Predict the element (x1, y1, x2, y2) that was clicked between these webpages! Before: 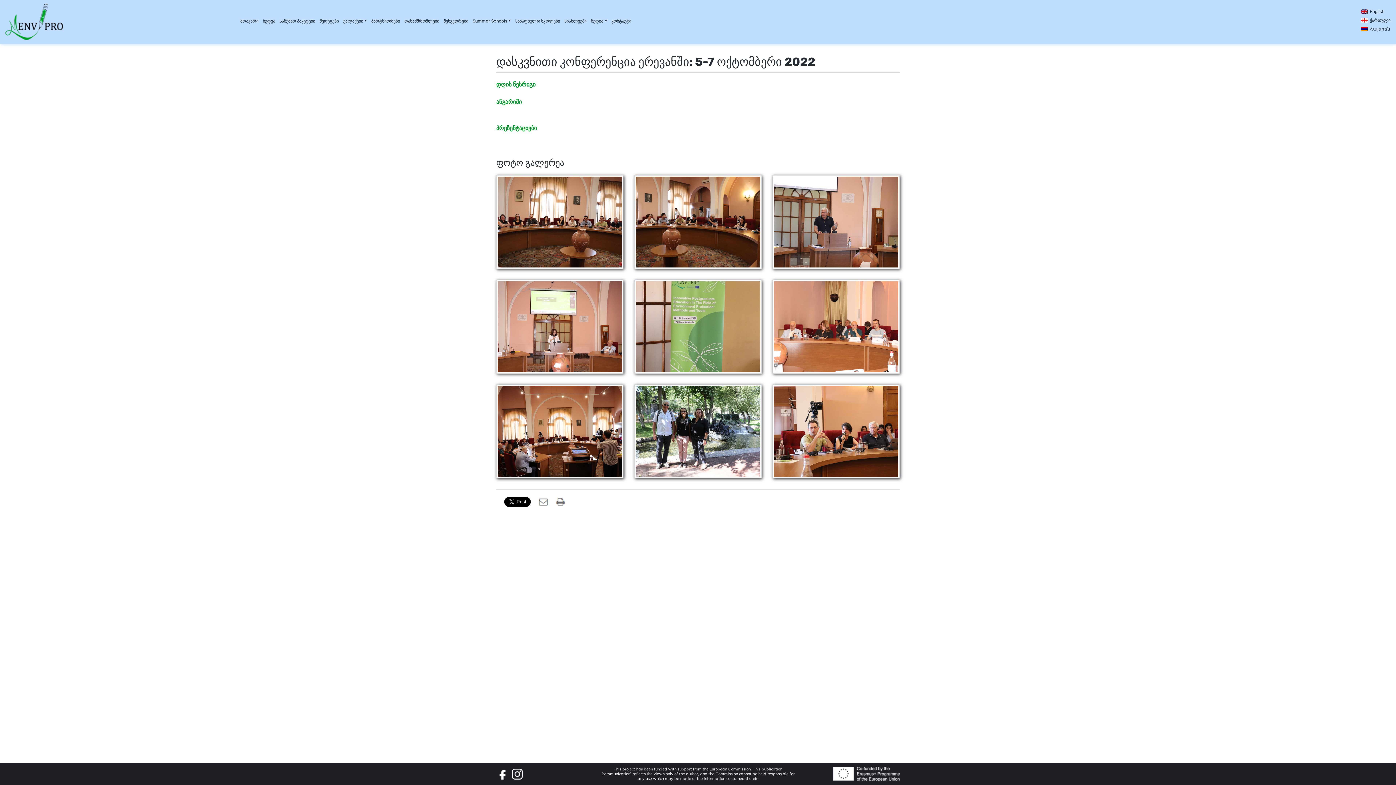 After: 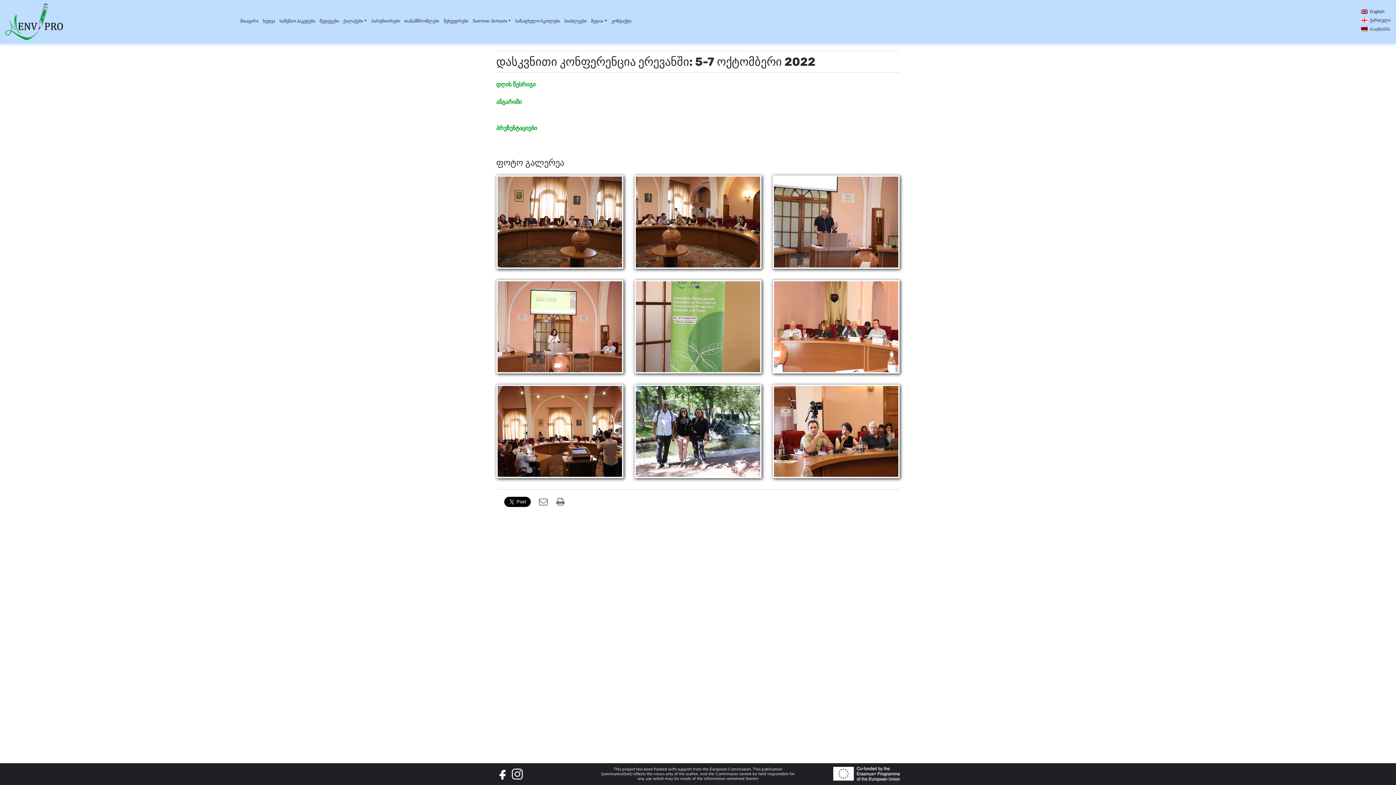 Action: bbox: (512, 771, 526, 776)